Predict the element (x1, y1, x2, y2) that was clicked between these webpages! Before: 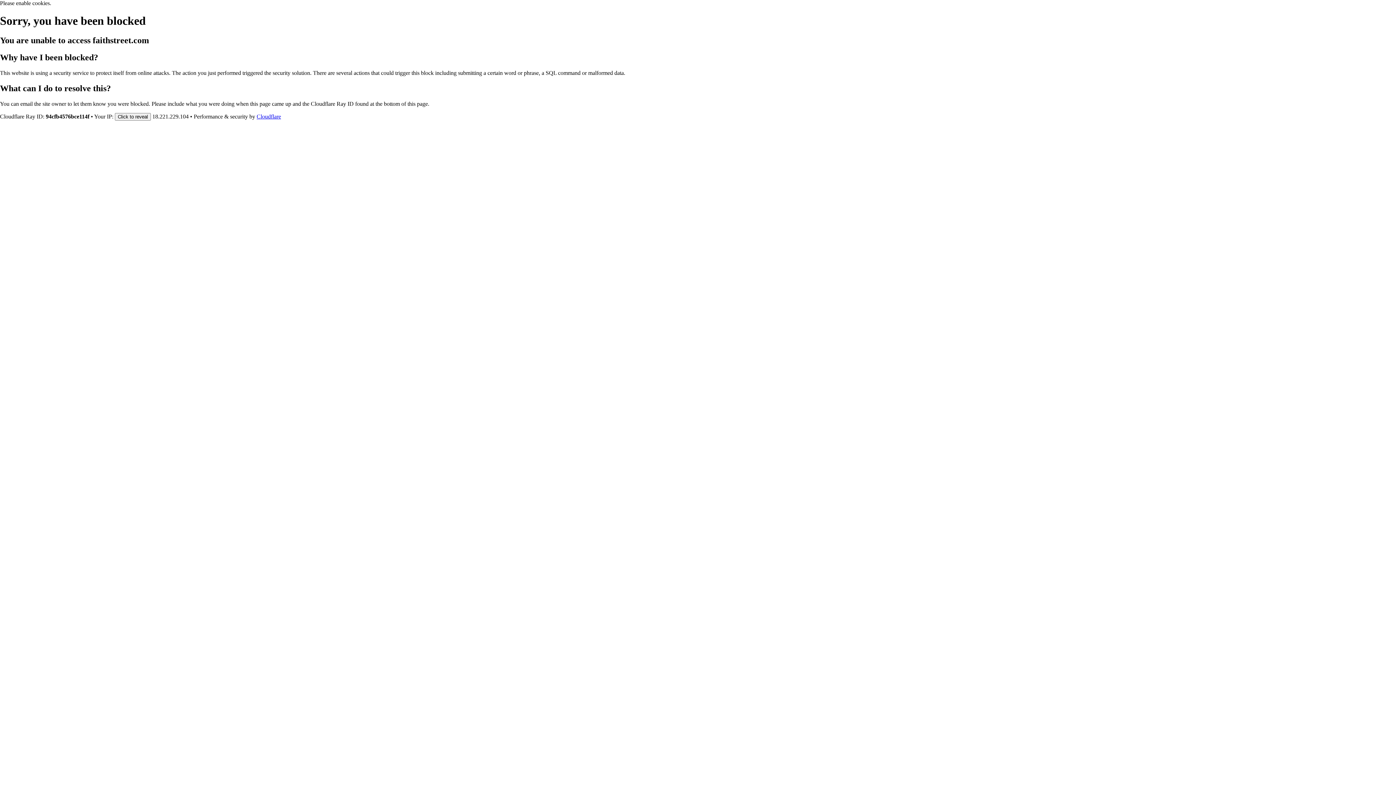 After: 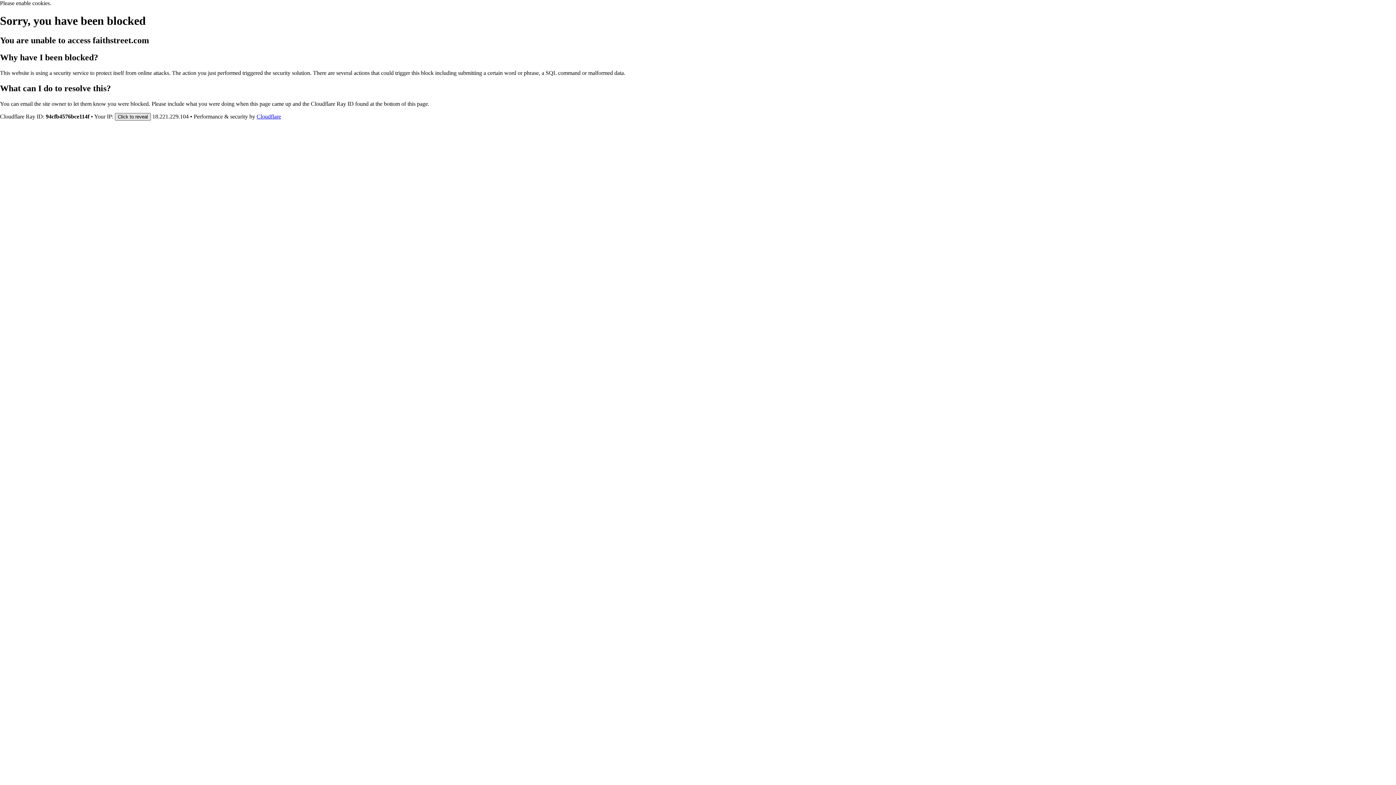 Action: bbox: (114, 112, 150, 120) label: Click to reveal